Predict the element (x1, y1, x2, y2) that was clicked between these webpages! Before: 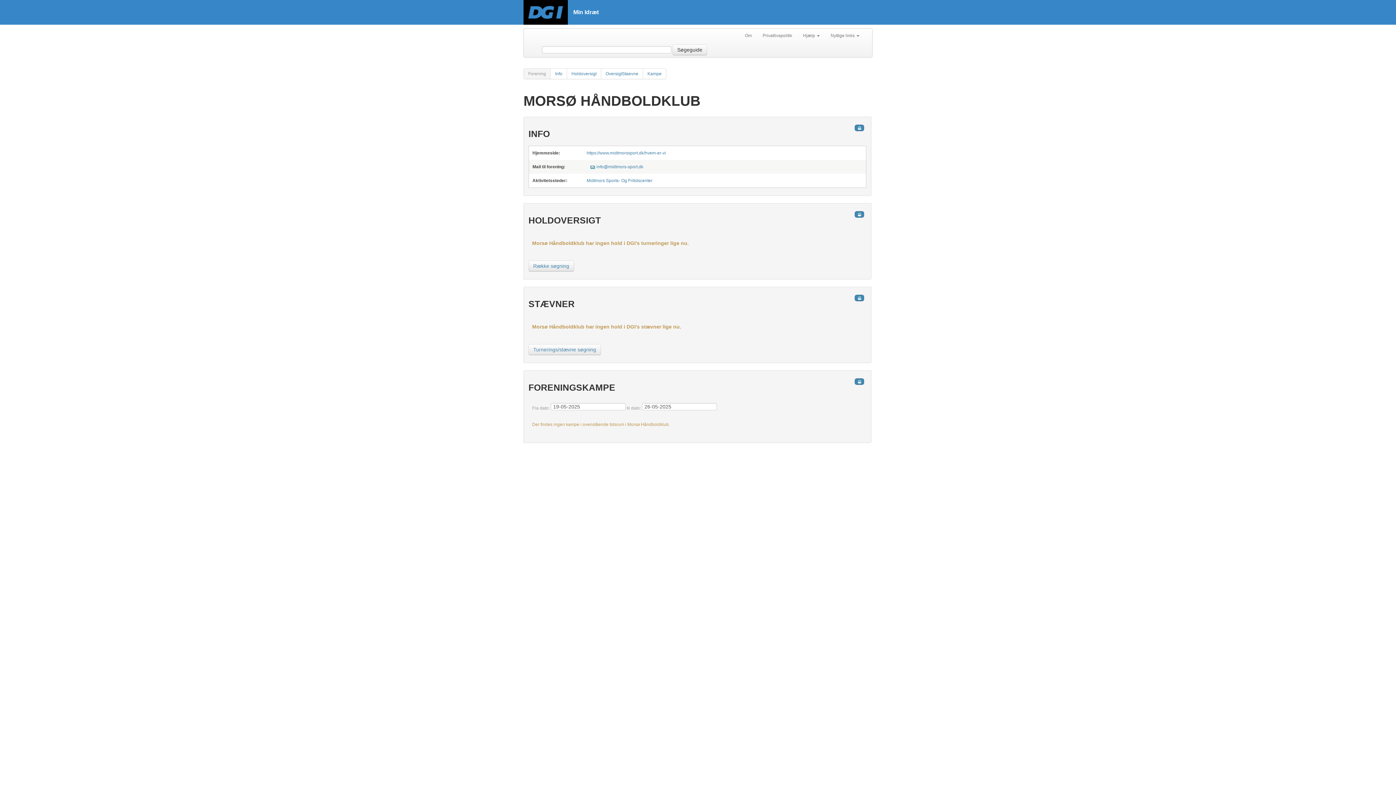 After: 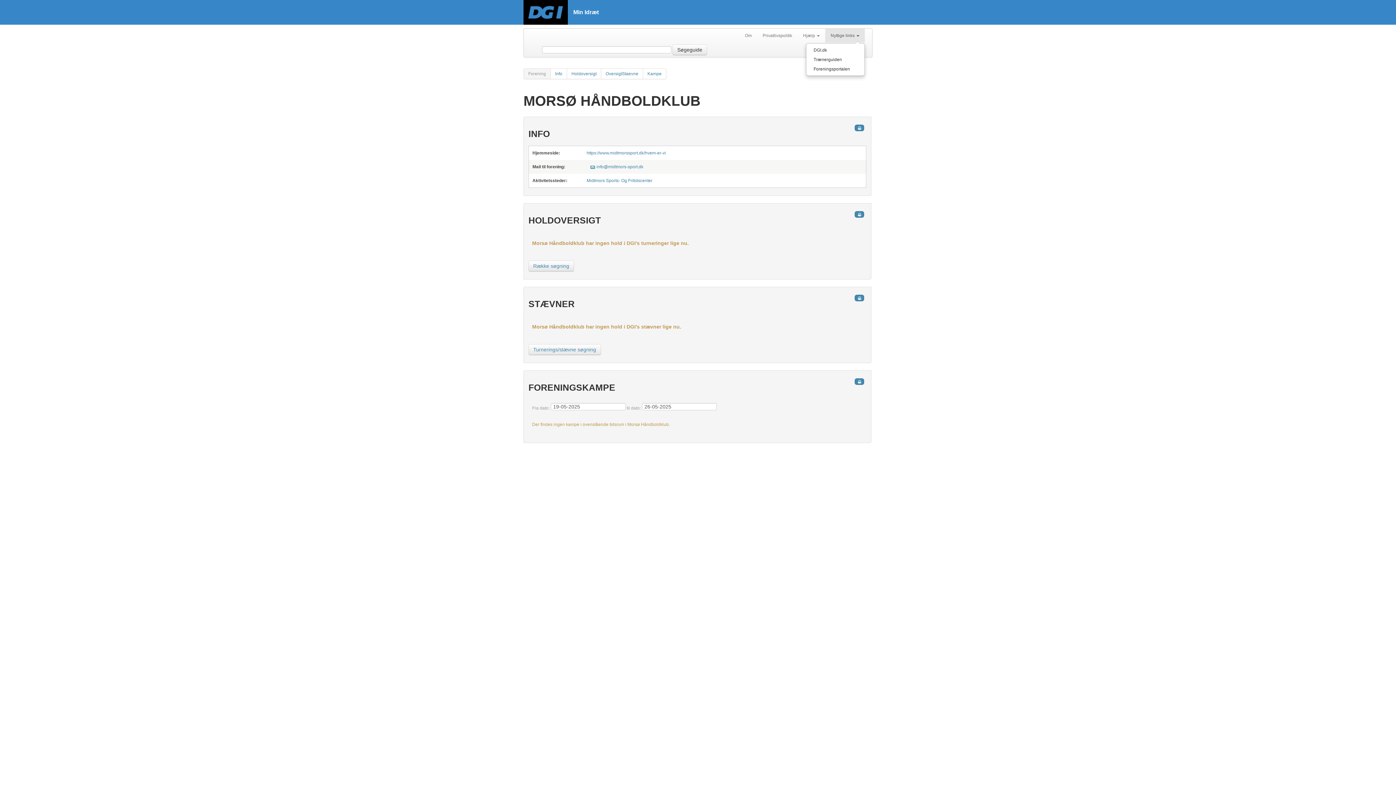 Action: label: Nyttige links  bbox: (825, 28, 865, 42)